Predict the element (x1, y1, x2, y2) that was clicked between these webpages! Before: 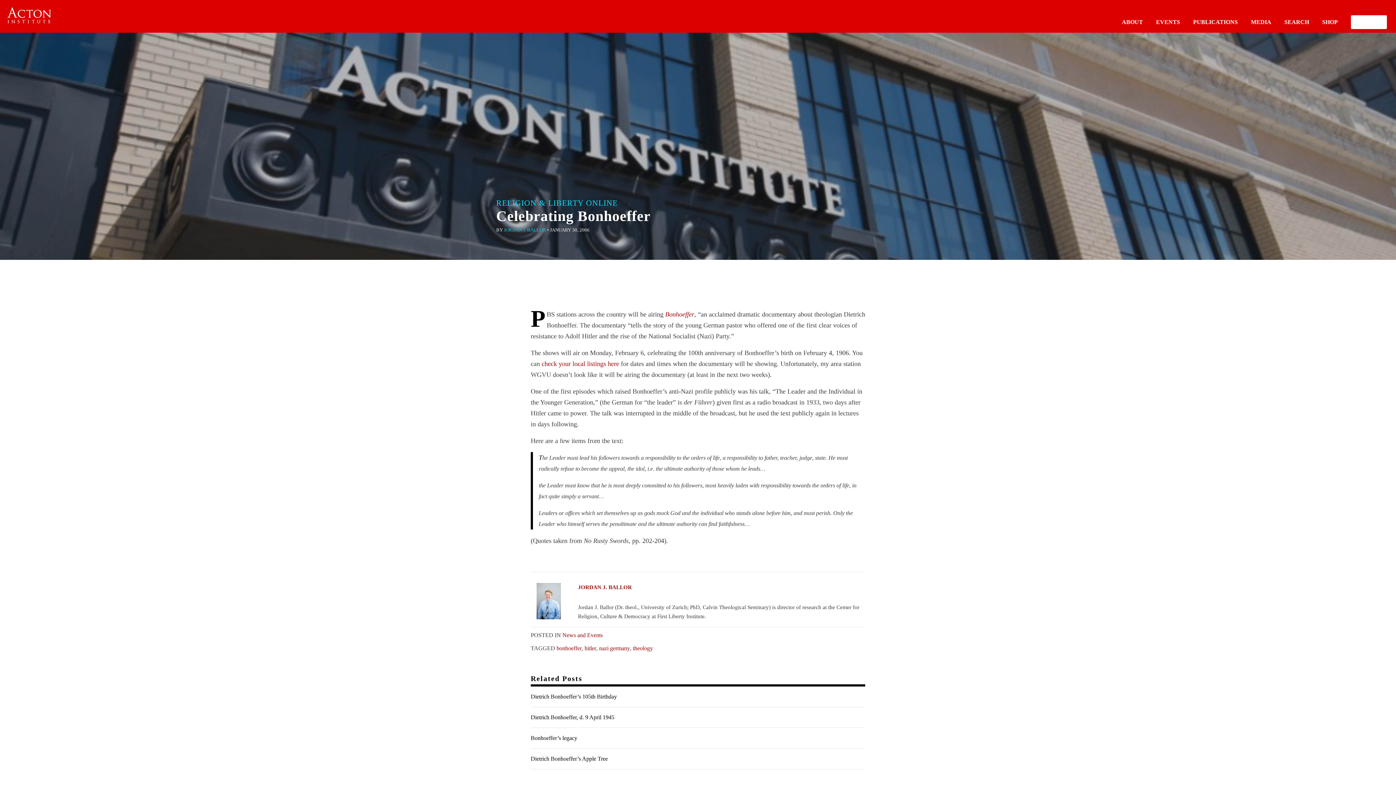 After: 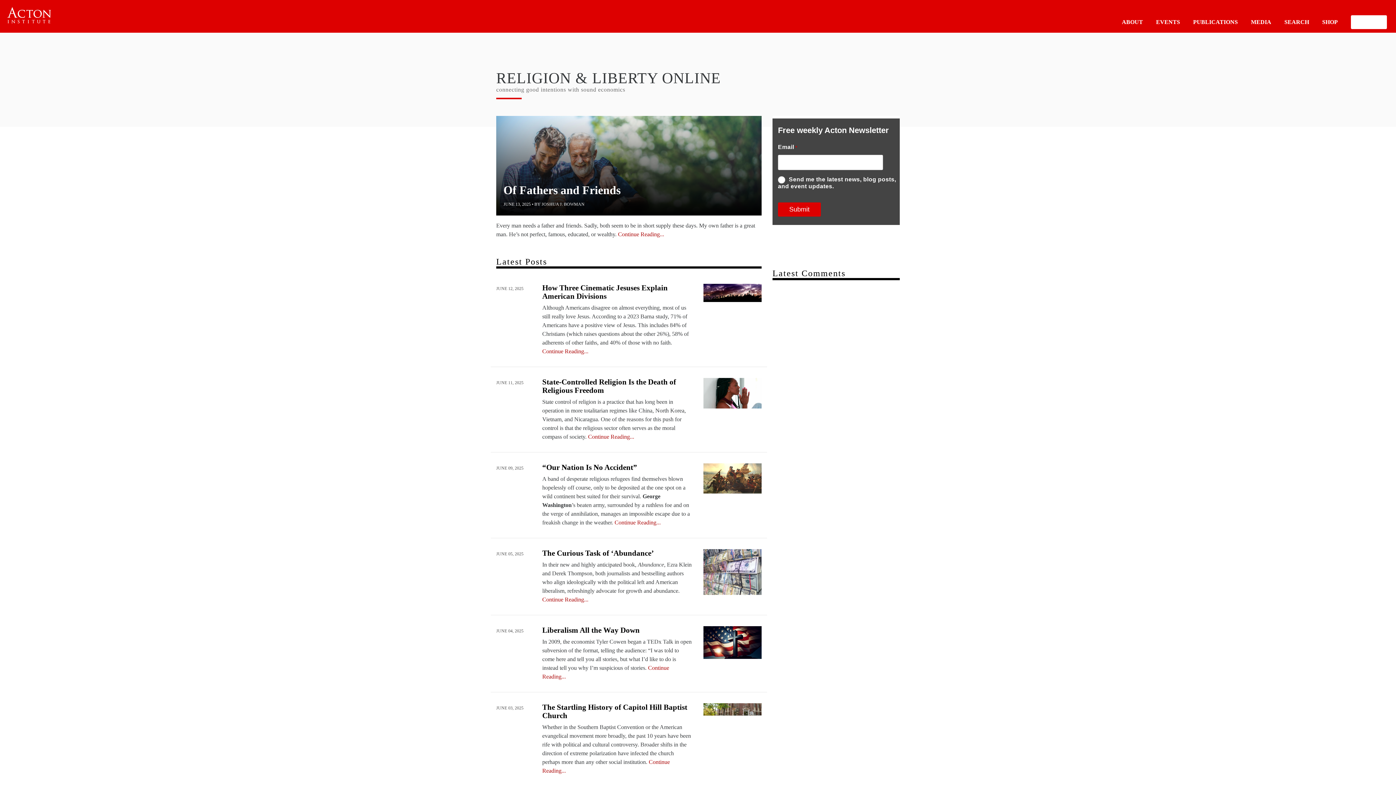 Action: label: RELIGION & LIBERTY ONLINE bbox: (496, 167, 650, 208)